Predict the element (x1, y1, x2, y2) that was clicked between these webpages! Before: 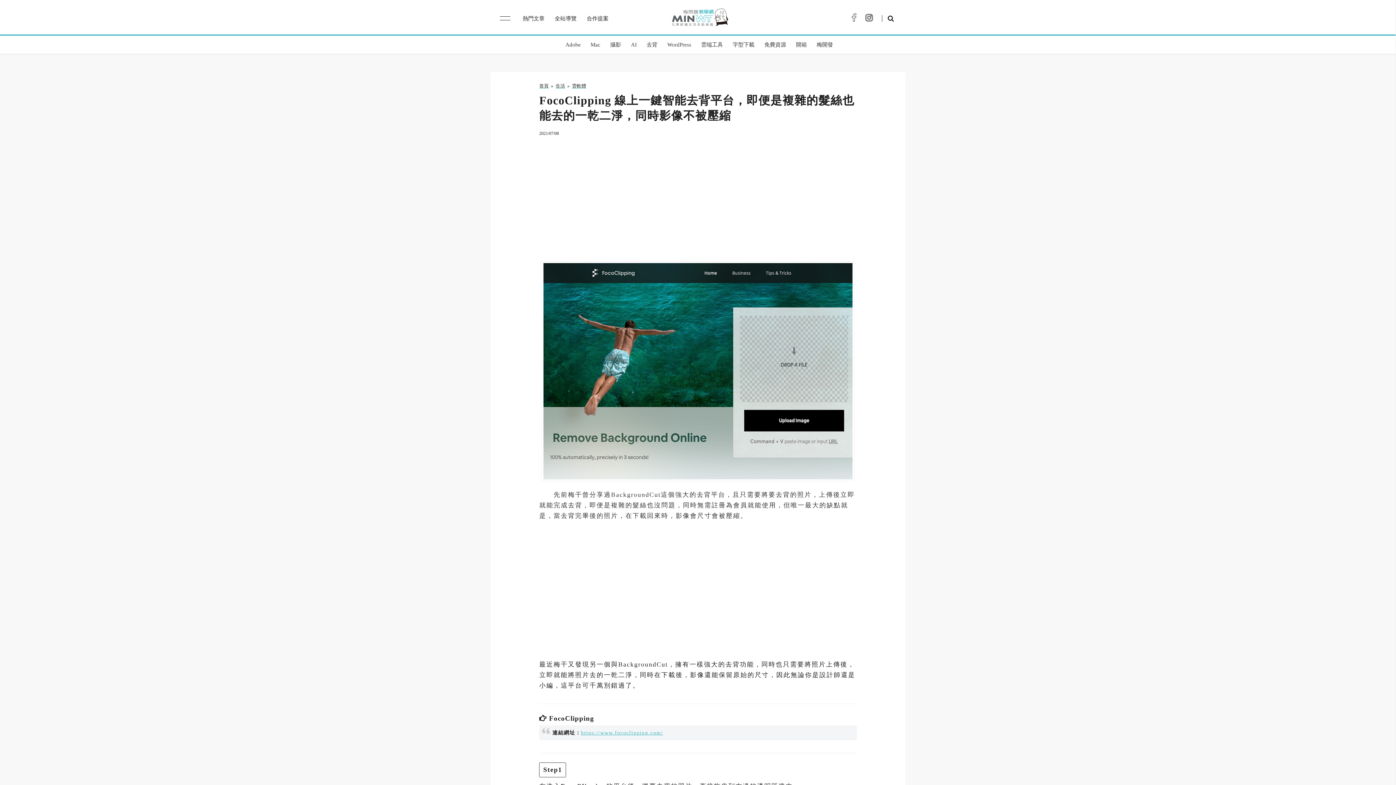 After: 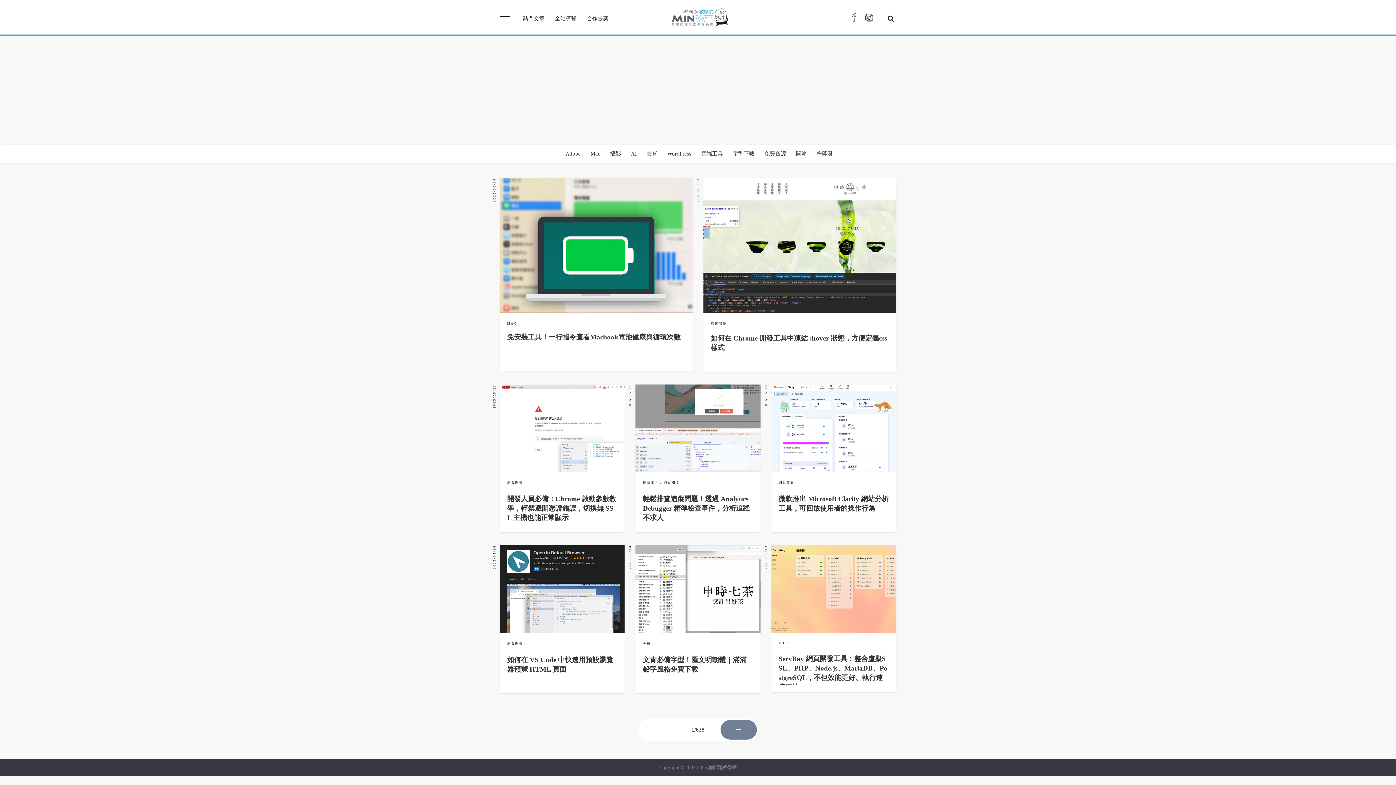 Action: label: 首頁 bbox: (539, 83, 548, 88)